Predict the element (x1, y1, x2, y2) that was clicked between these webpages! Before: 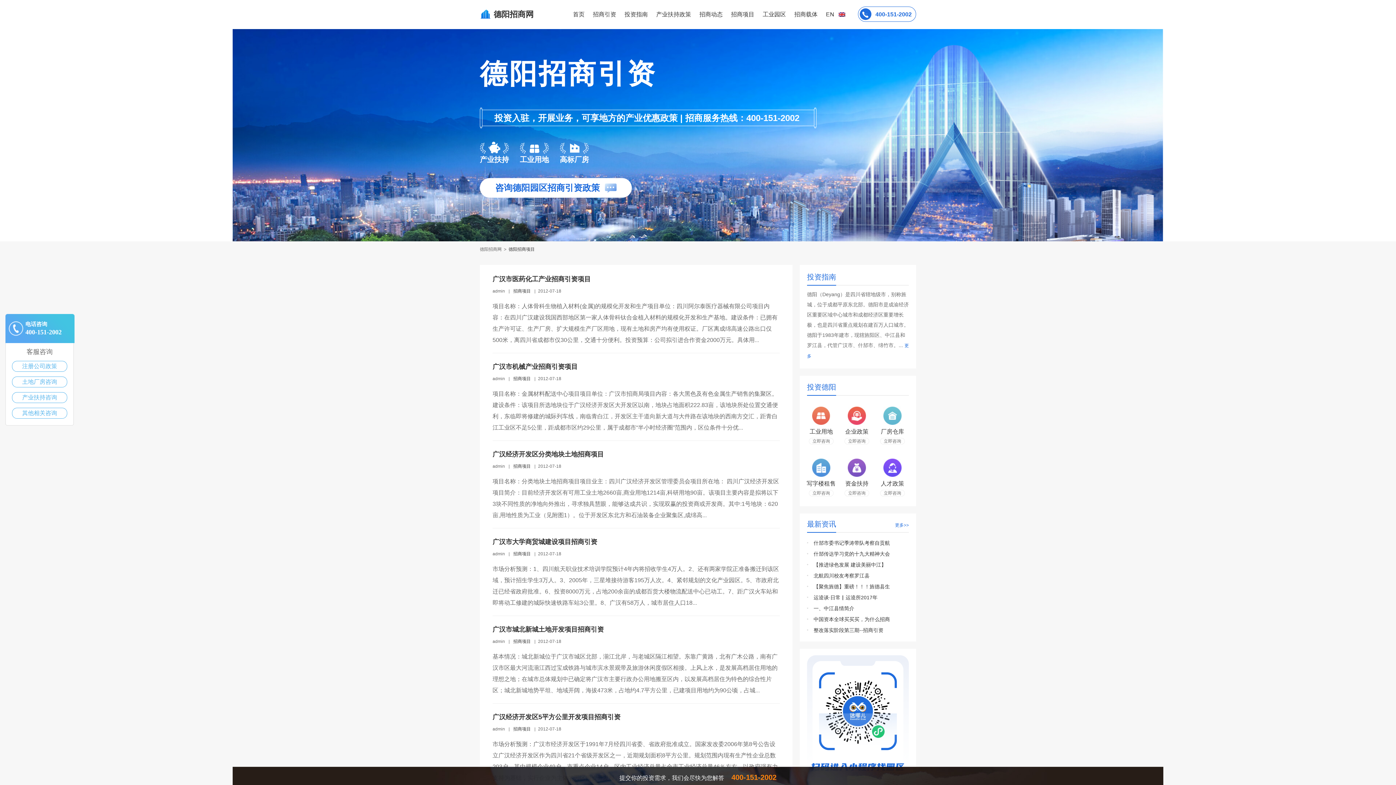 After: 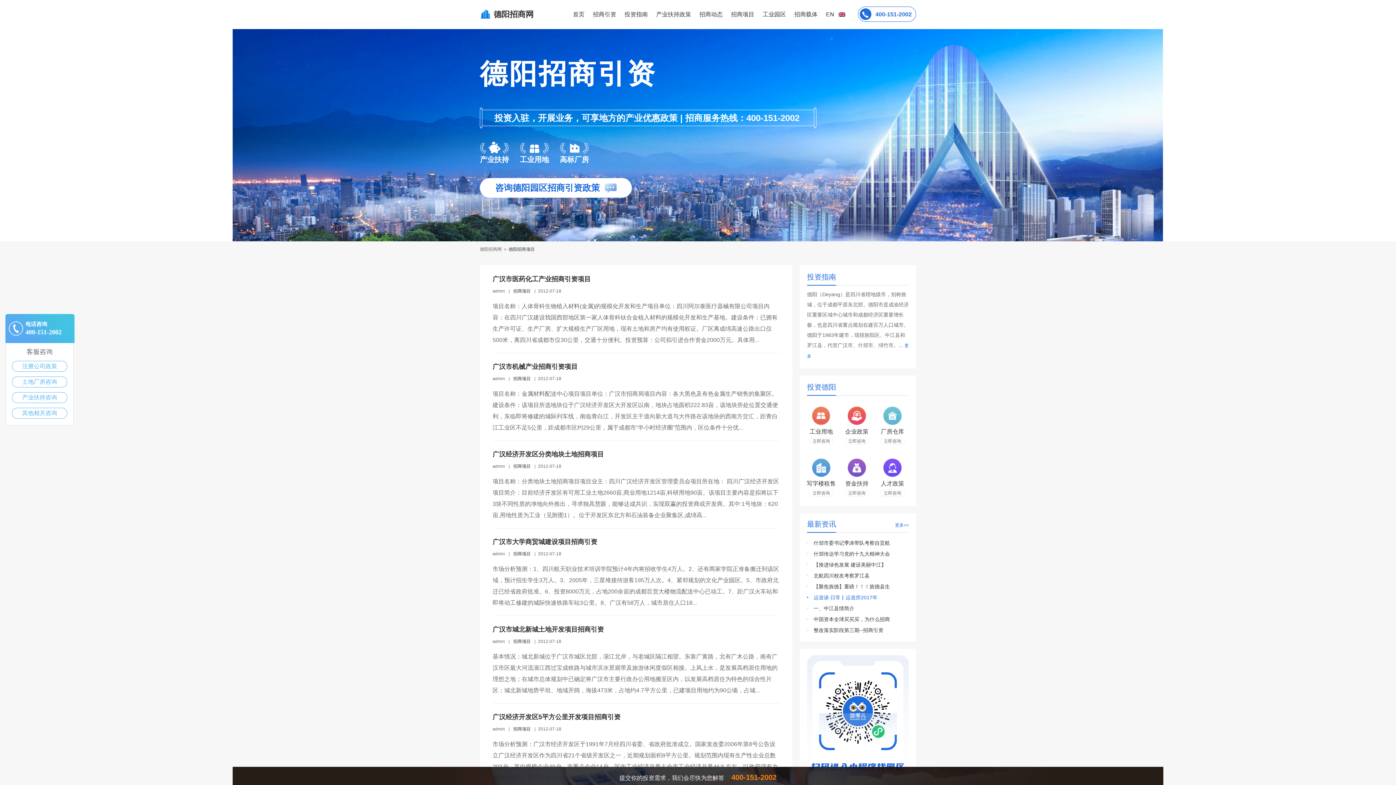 Action: bbox: (813, 594, 877, 600) label: 运逵谈·日常▏运逵所2017年